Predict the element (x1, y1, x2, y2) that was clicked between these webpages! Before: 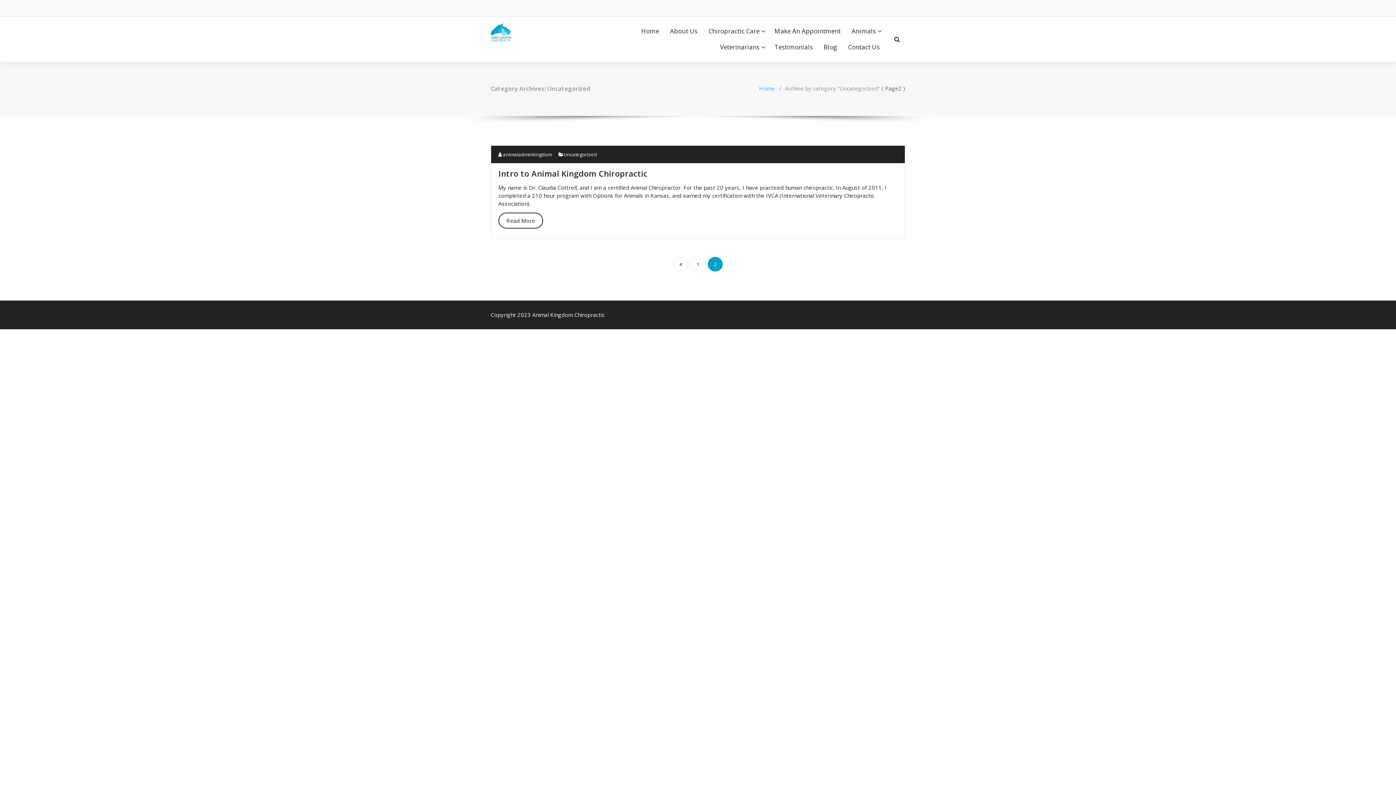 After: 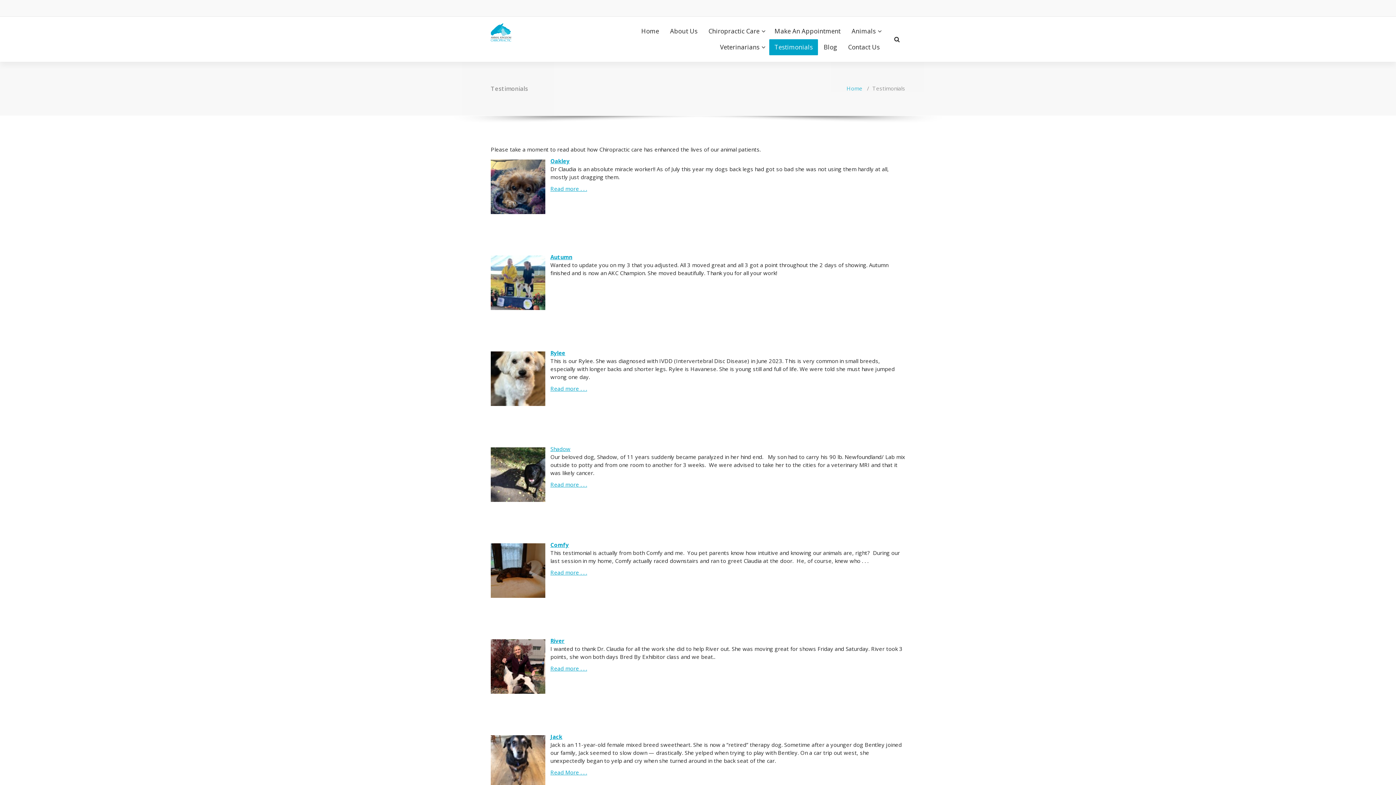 Action: label: Testimonials bbox: (769, 39, 818, 55)